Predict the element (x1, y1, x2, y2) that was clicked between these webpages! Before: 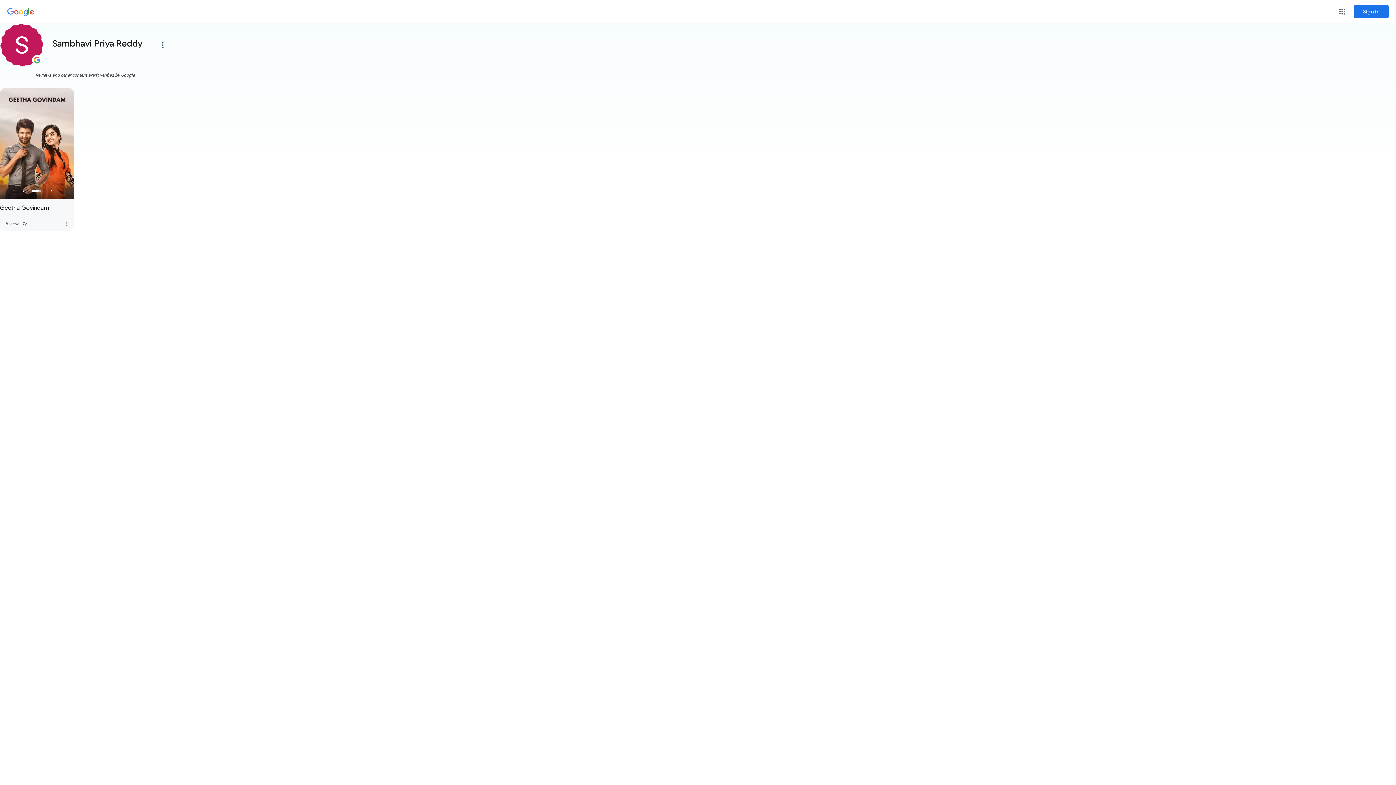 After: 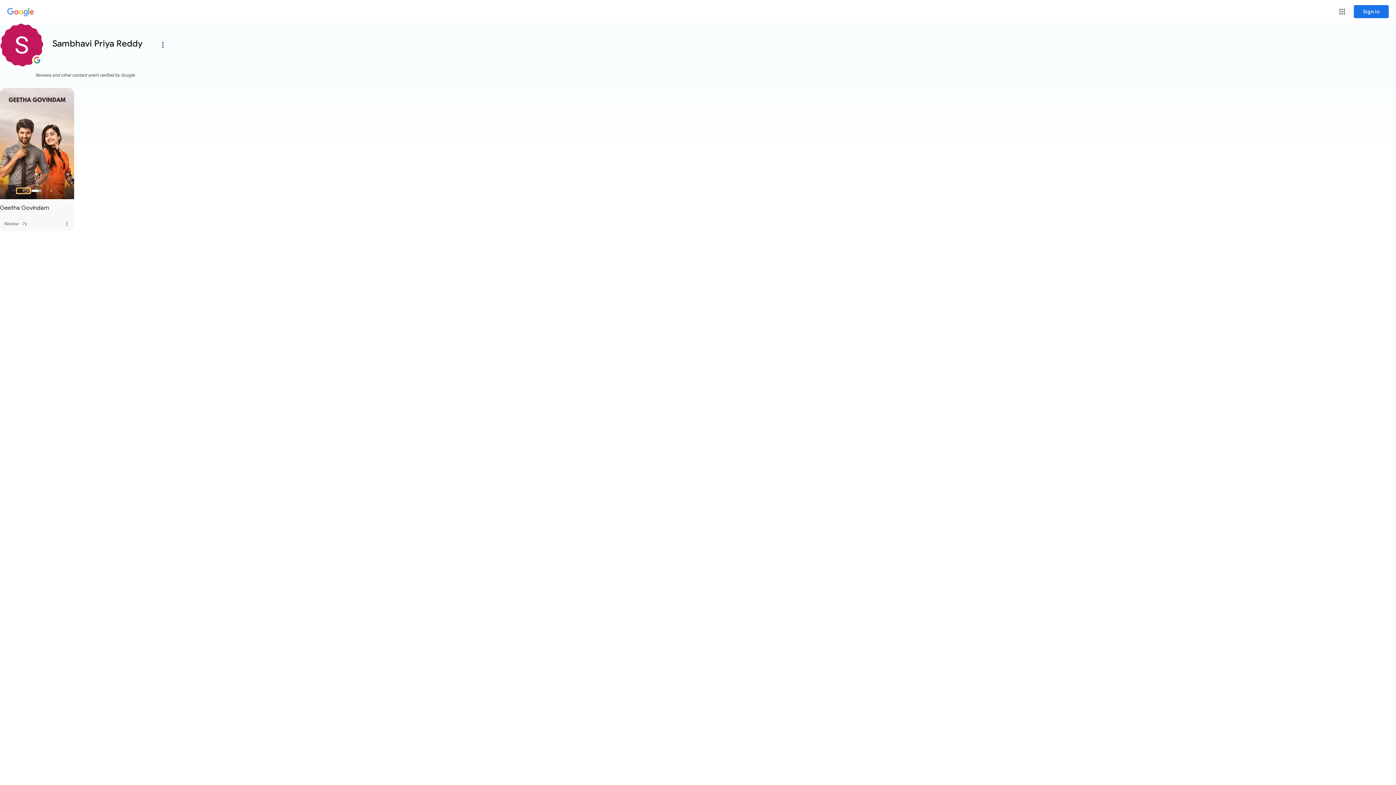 Action: label: Previous Slide bbox: (16, 188, 30, 193)